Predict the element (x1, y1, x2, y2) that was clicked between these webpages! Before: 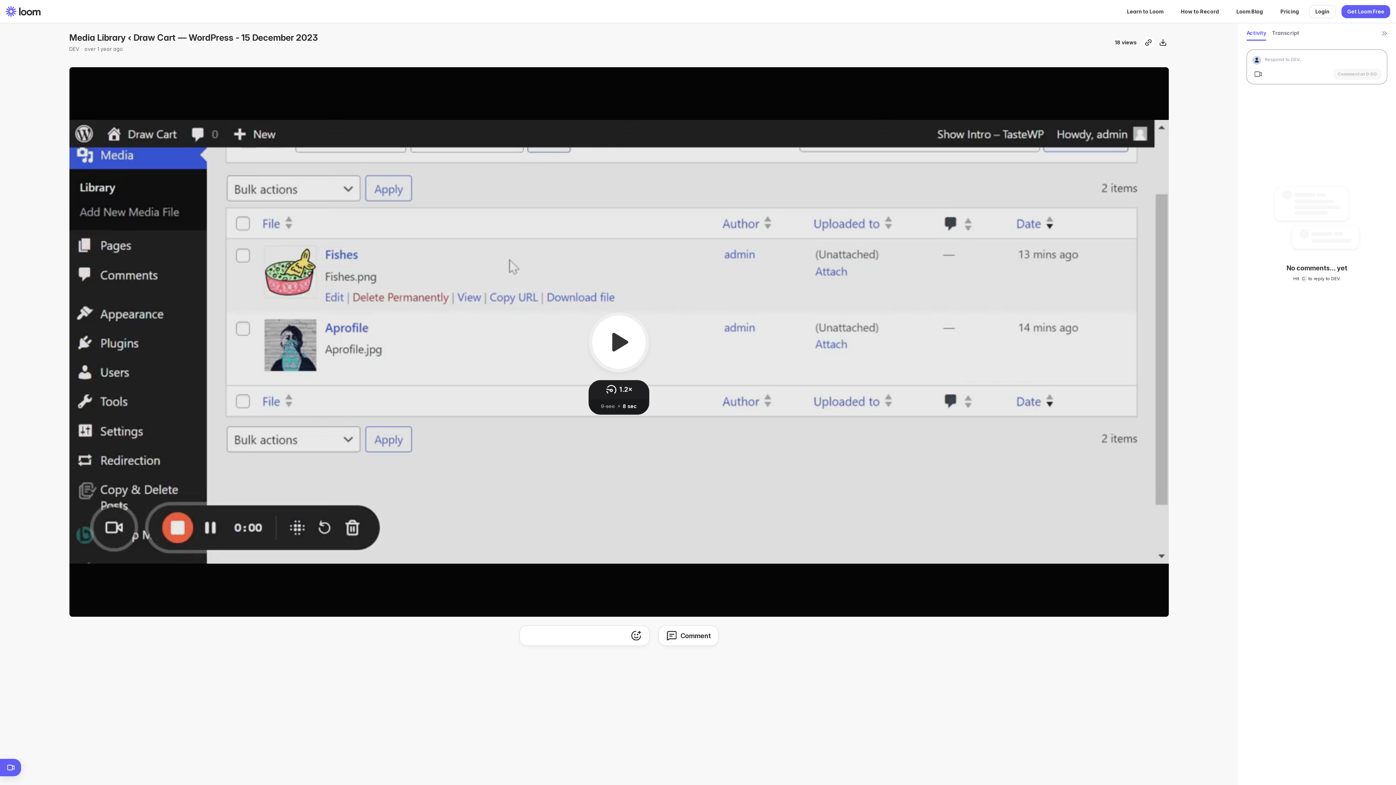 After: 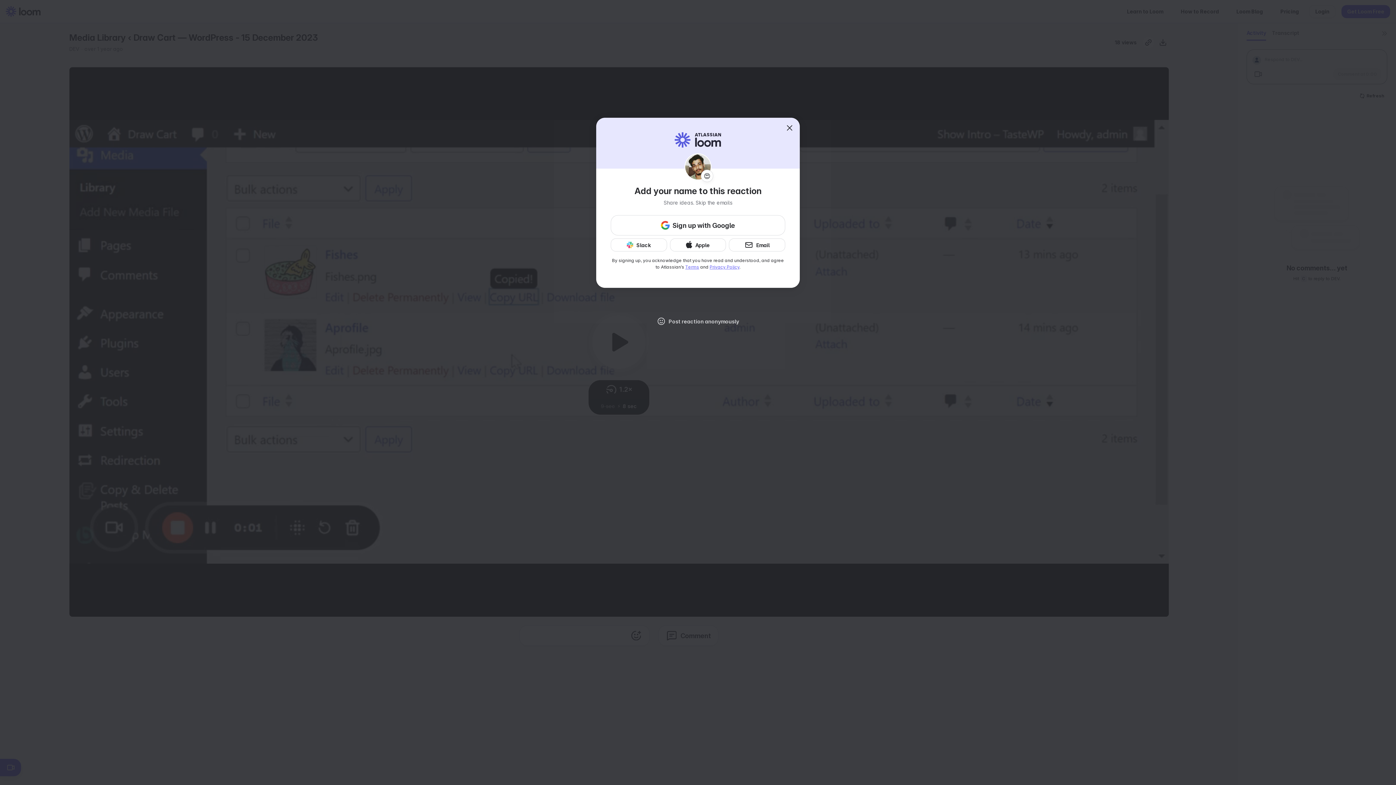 Action: bbox: (543, 630, 554, 641) label: love